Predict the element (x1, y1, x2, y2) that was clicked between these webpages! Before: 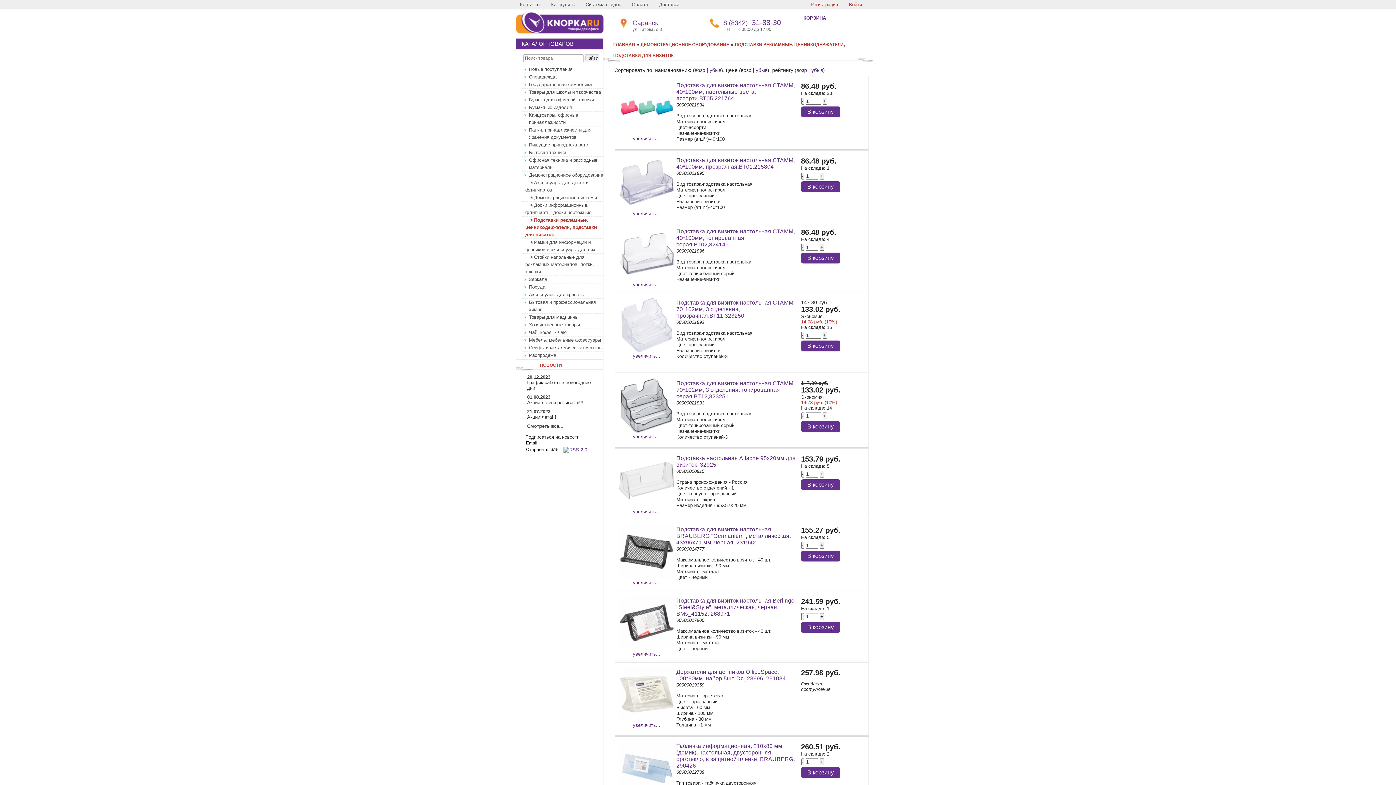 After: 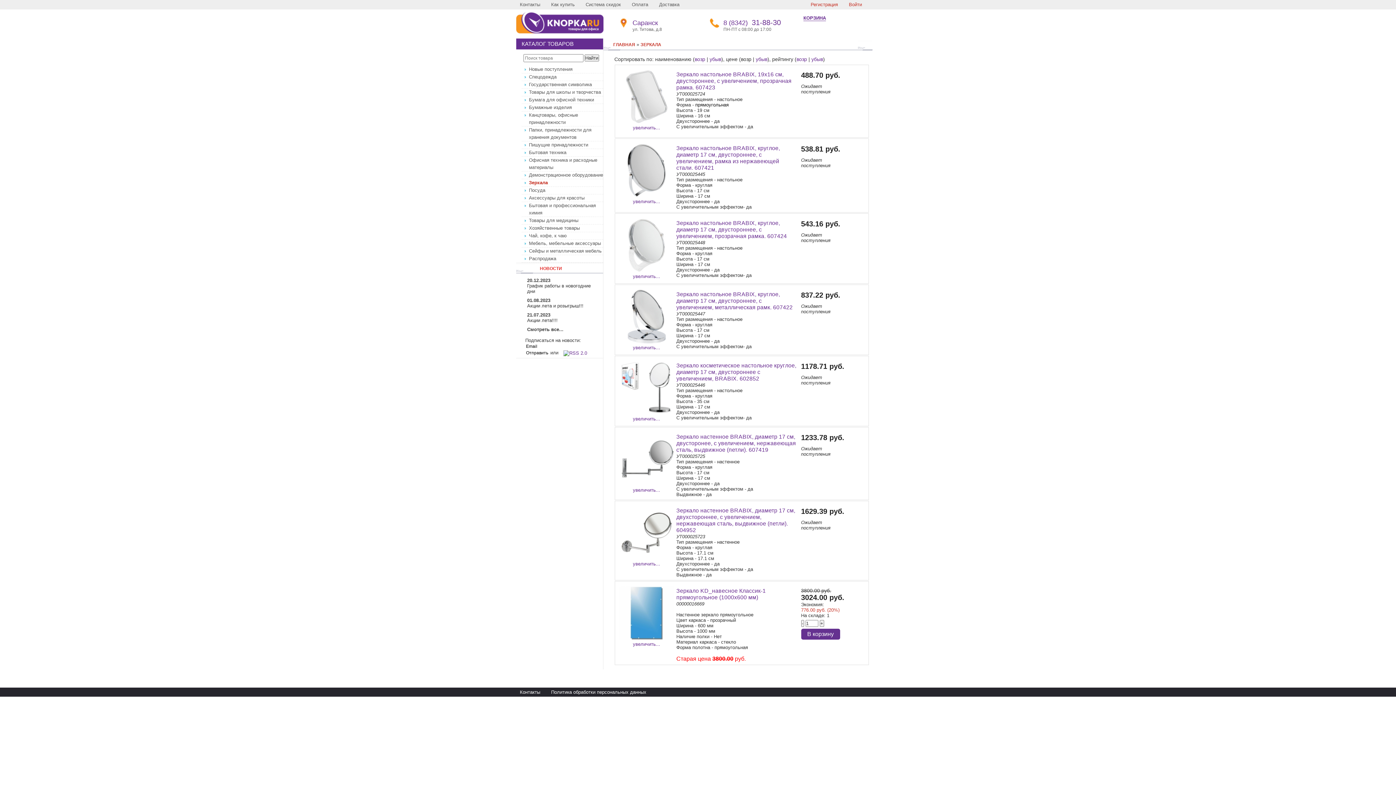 Action: label: Зеркала bbox: (529, 276, 547, 282)